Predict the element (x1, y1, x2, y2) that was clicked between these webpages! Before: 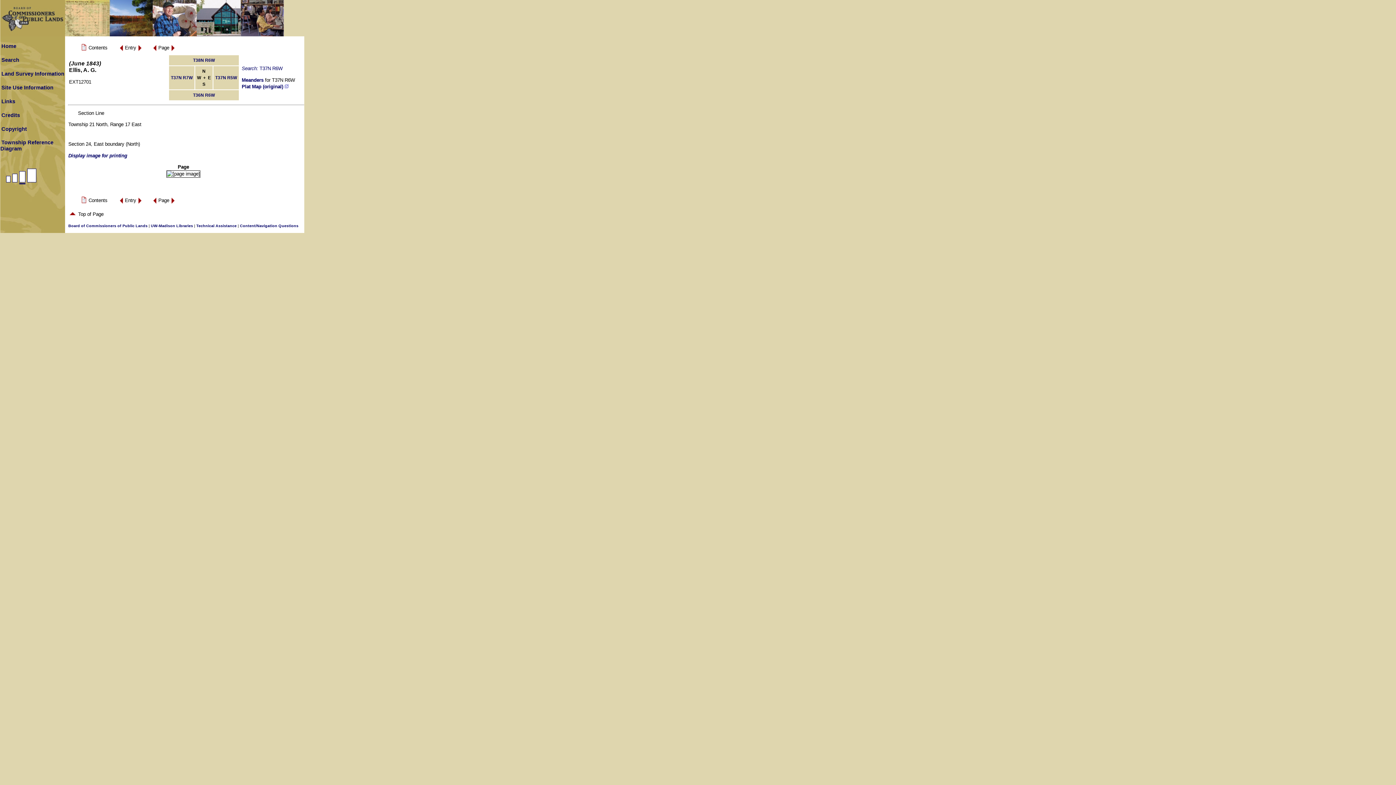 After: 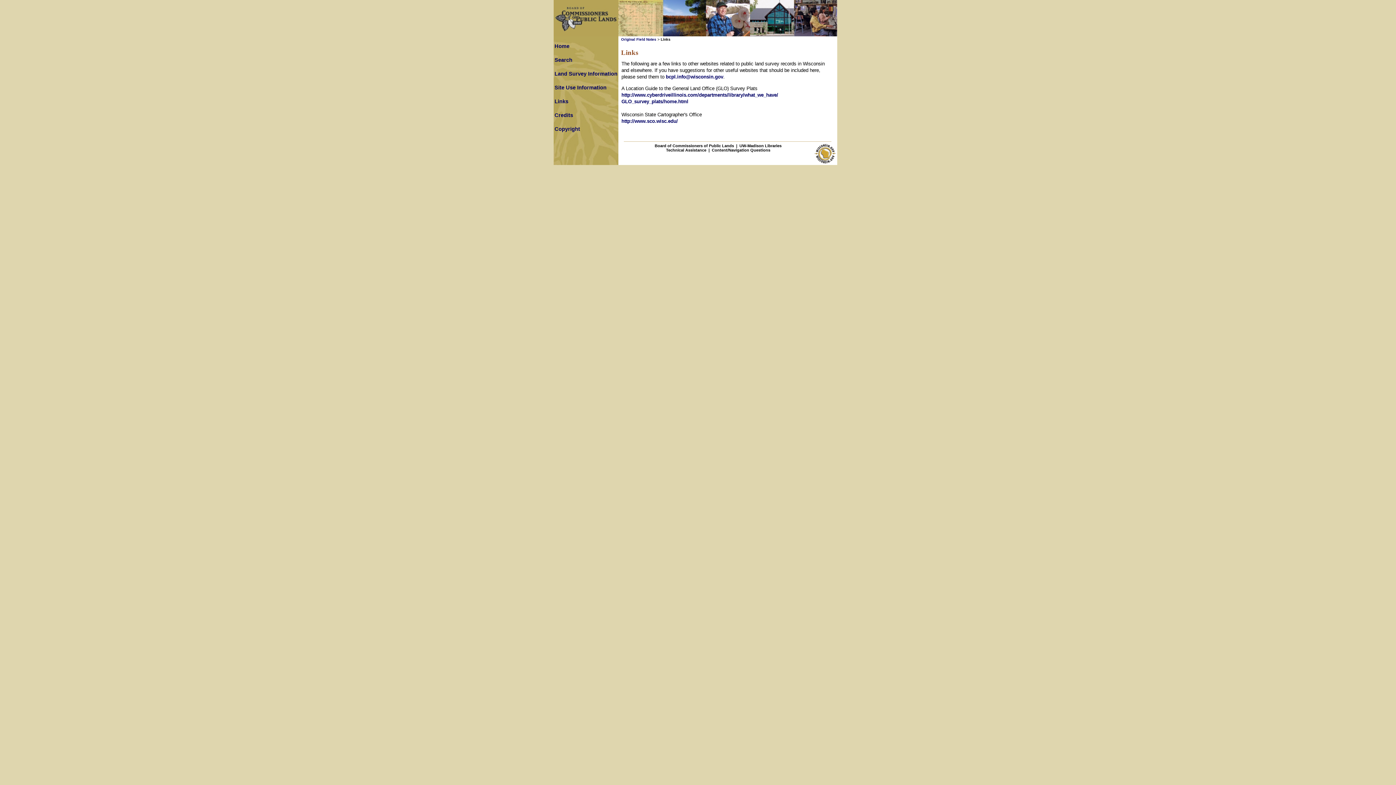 Action: label: Links bbox: (1, 98, 15, 104)